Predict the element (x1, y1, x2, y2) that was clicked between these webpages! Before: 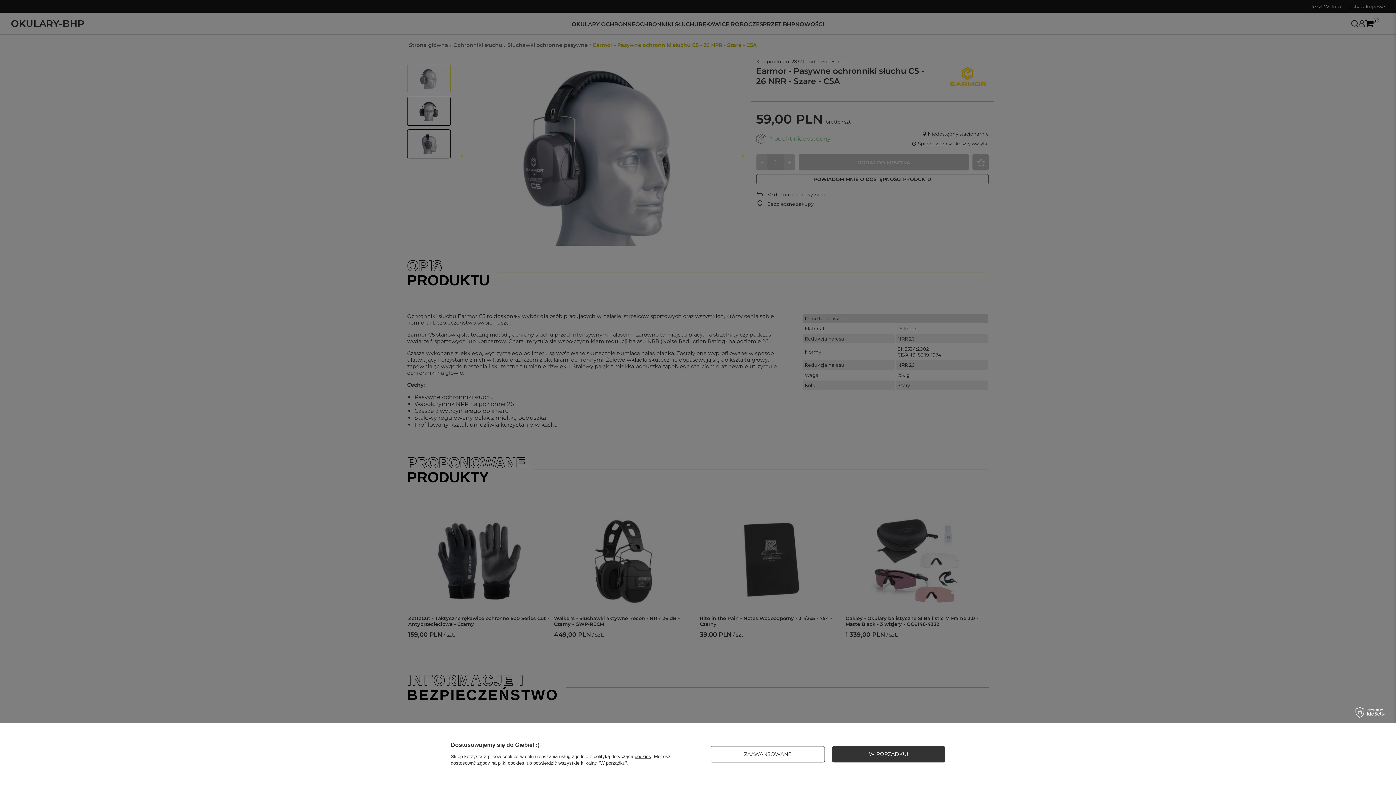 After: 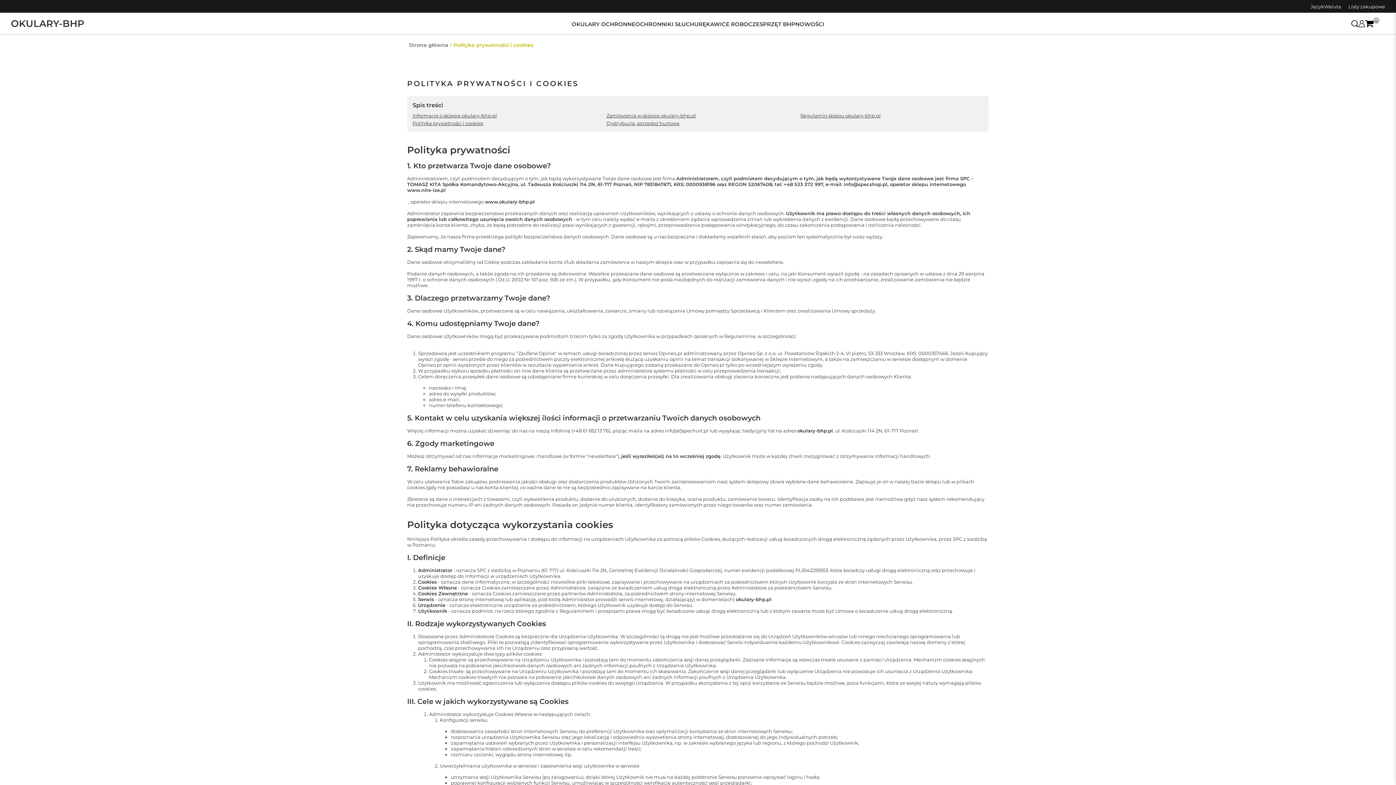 Action: label: cookies bbox: (634, 754, 651, 759)